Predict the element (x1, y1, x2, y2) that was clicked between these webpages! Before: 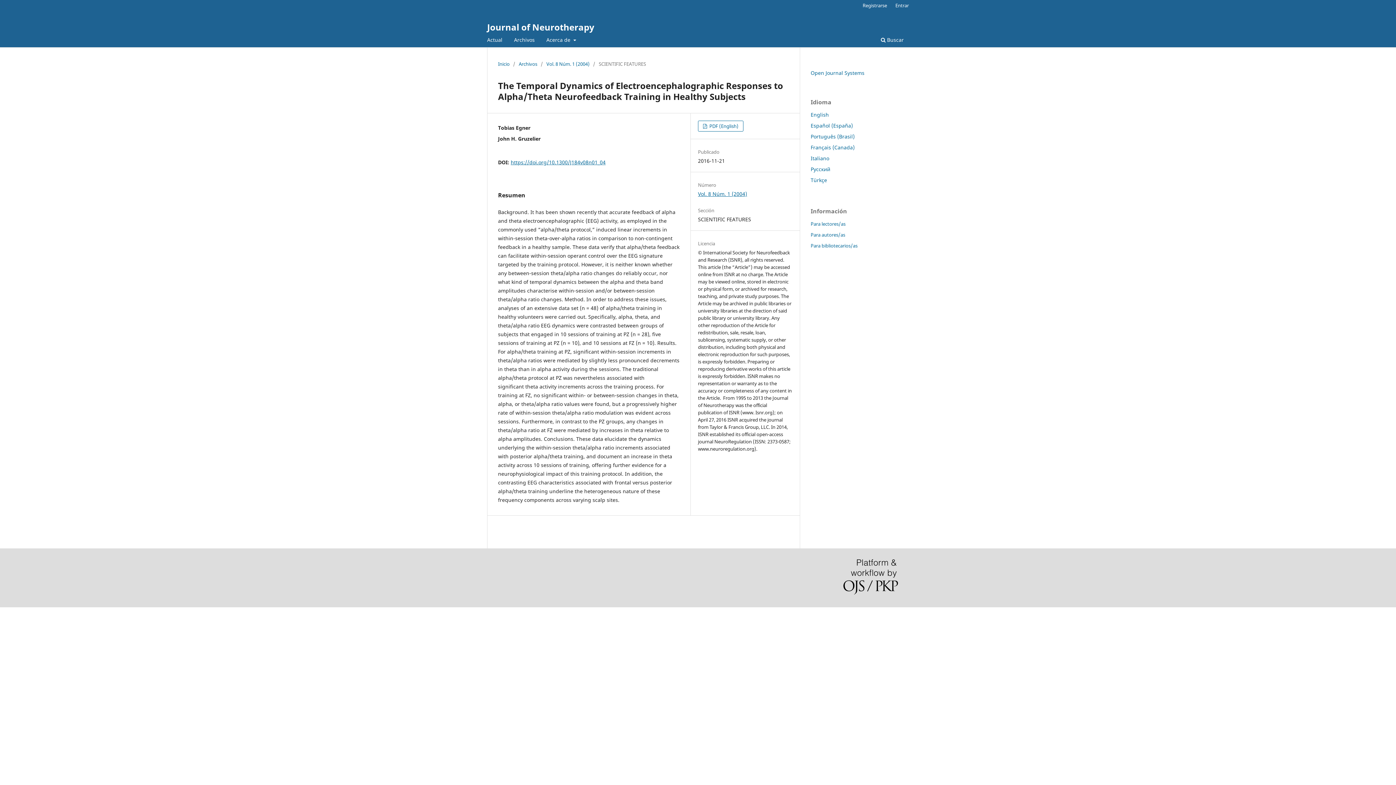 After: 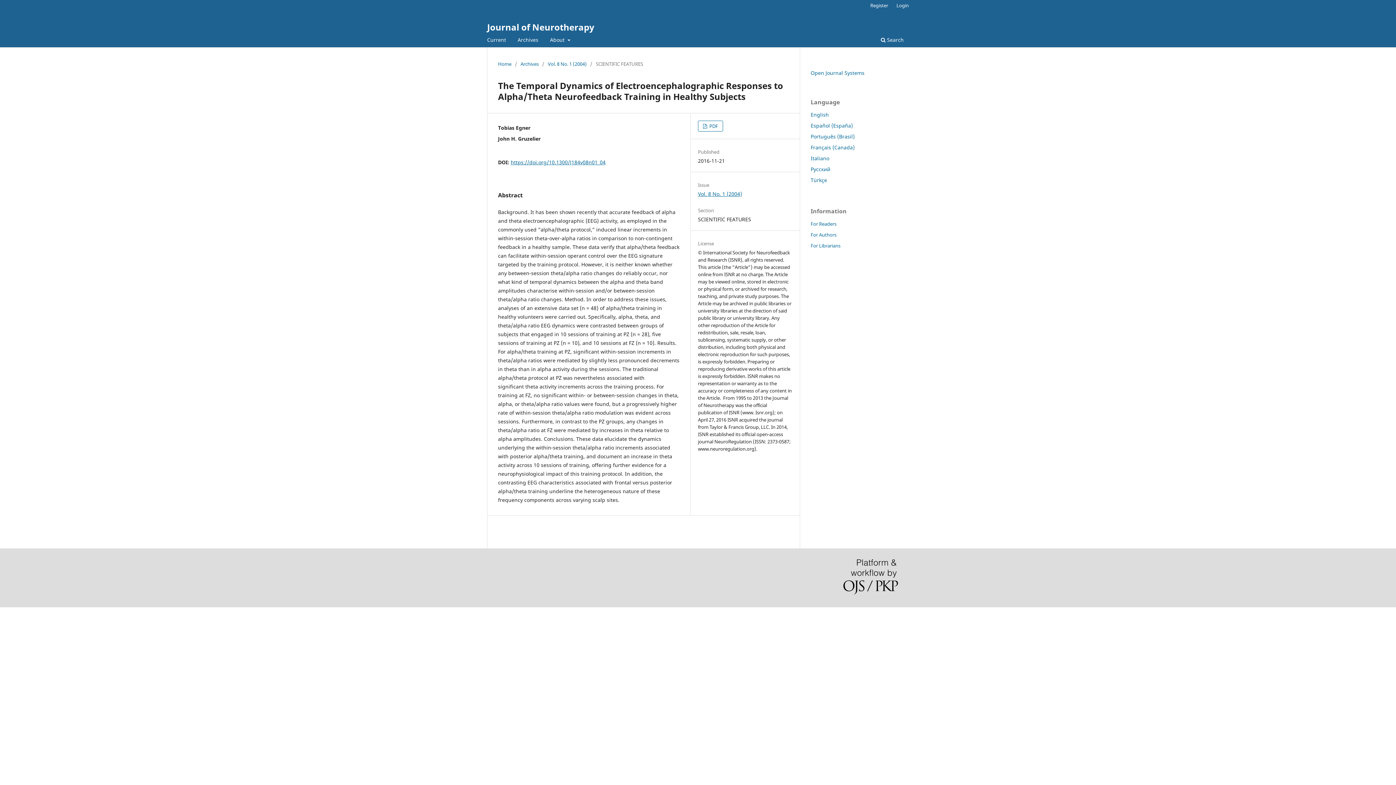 Action: bbox: (810, 111, 829, 118) label: English